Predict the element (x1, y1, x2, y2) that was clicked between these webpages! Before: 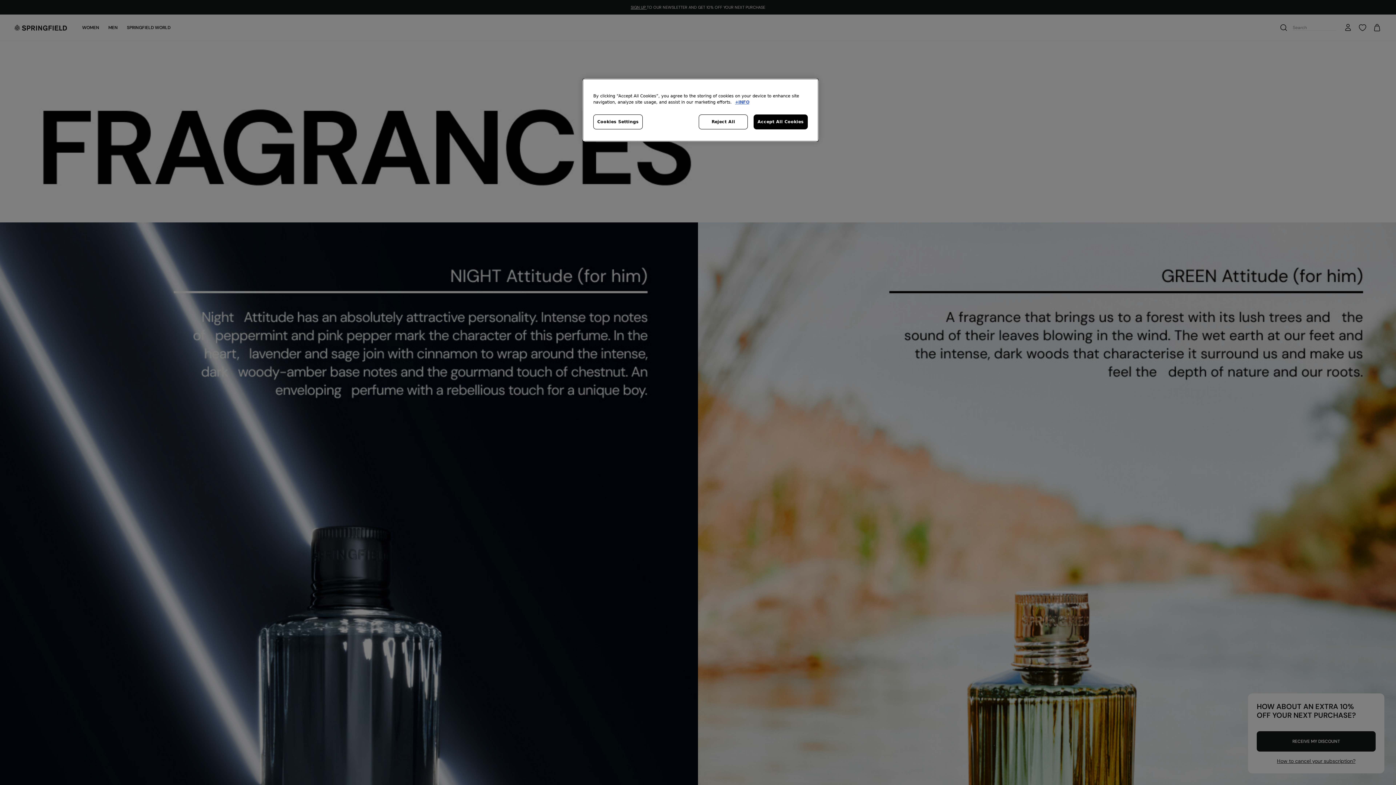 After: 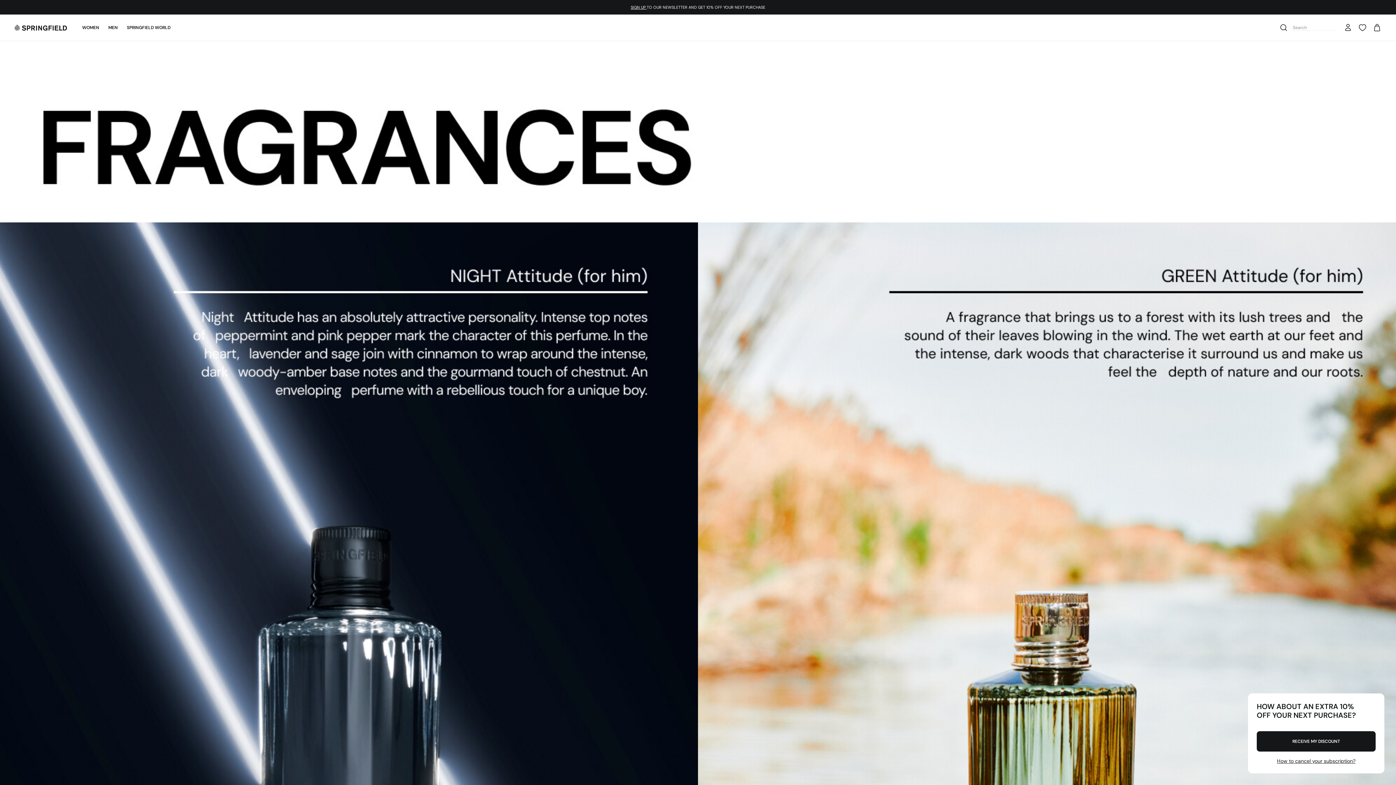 Action: bbox: (699, 114, 748, 129) label: Reject All